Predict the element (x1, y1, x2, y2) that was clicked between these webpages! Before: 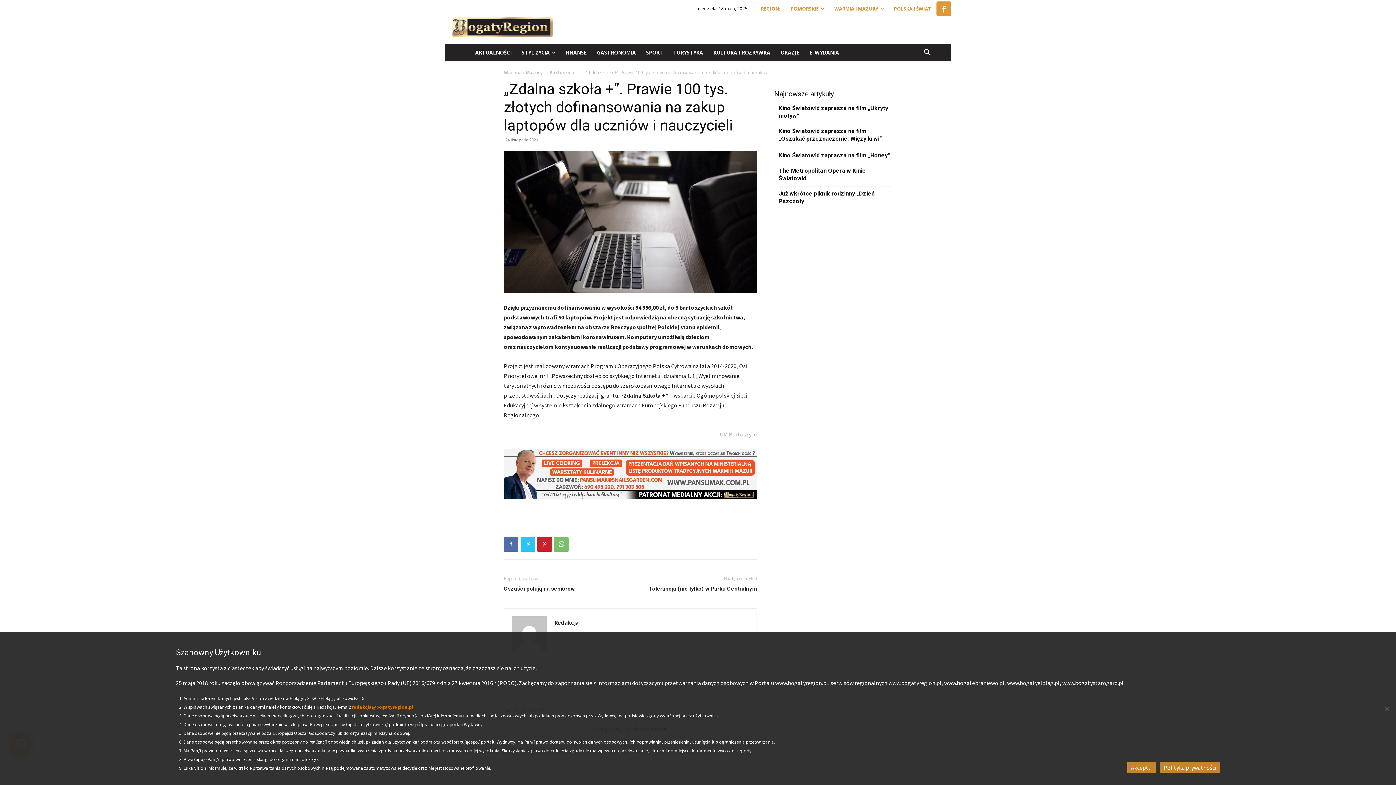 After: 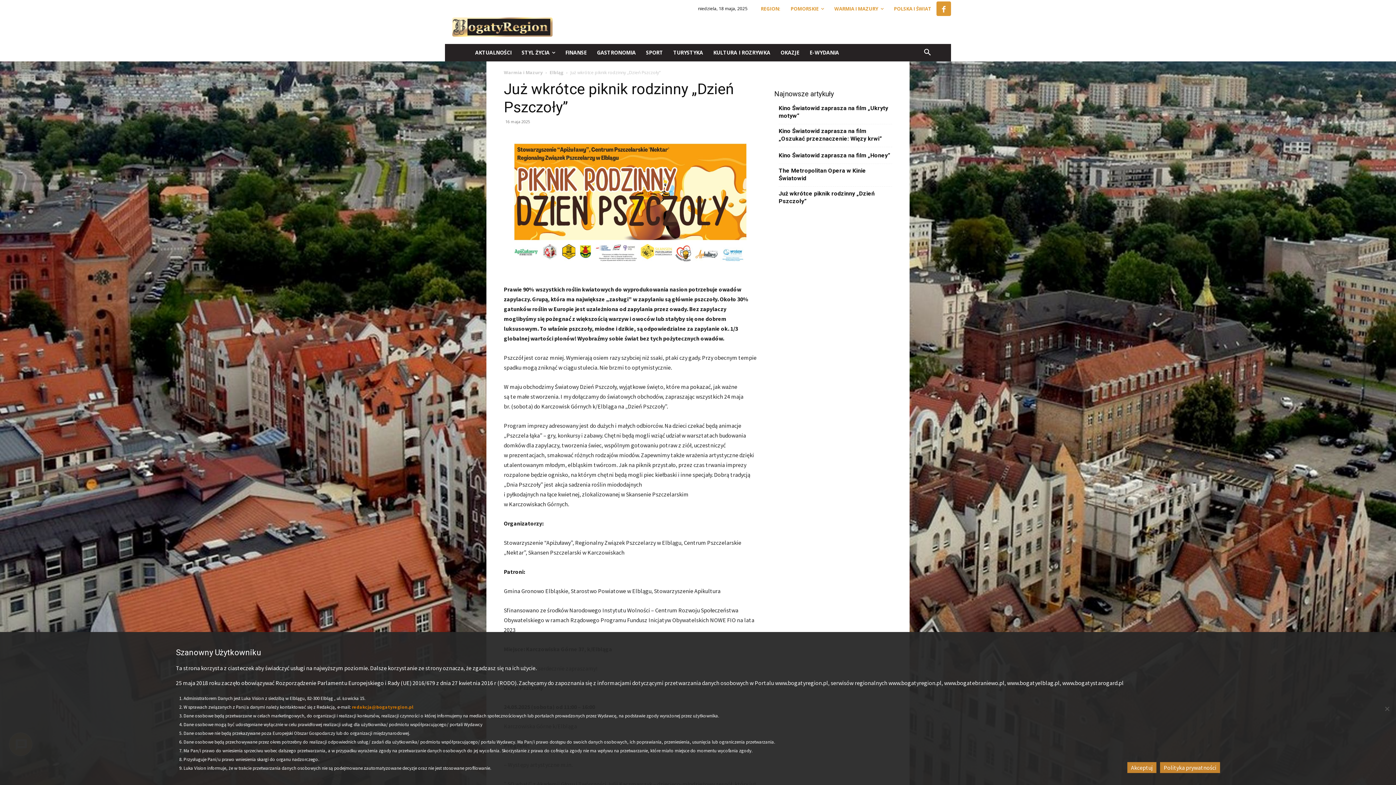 Action: bbox: (778, 189, 892, 205) label: Już wkrótce piknik rodzinny „Dzień Pszczoły”